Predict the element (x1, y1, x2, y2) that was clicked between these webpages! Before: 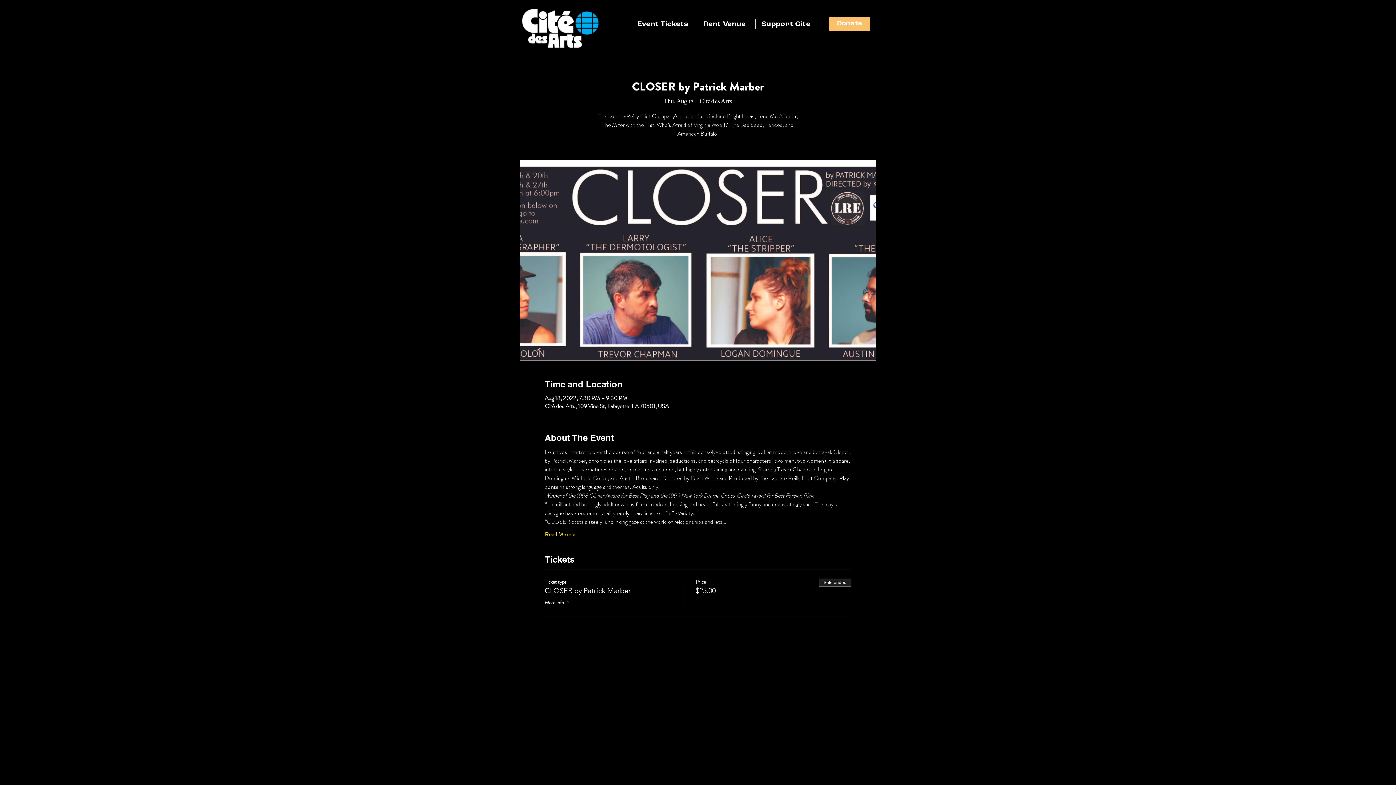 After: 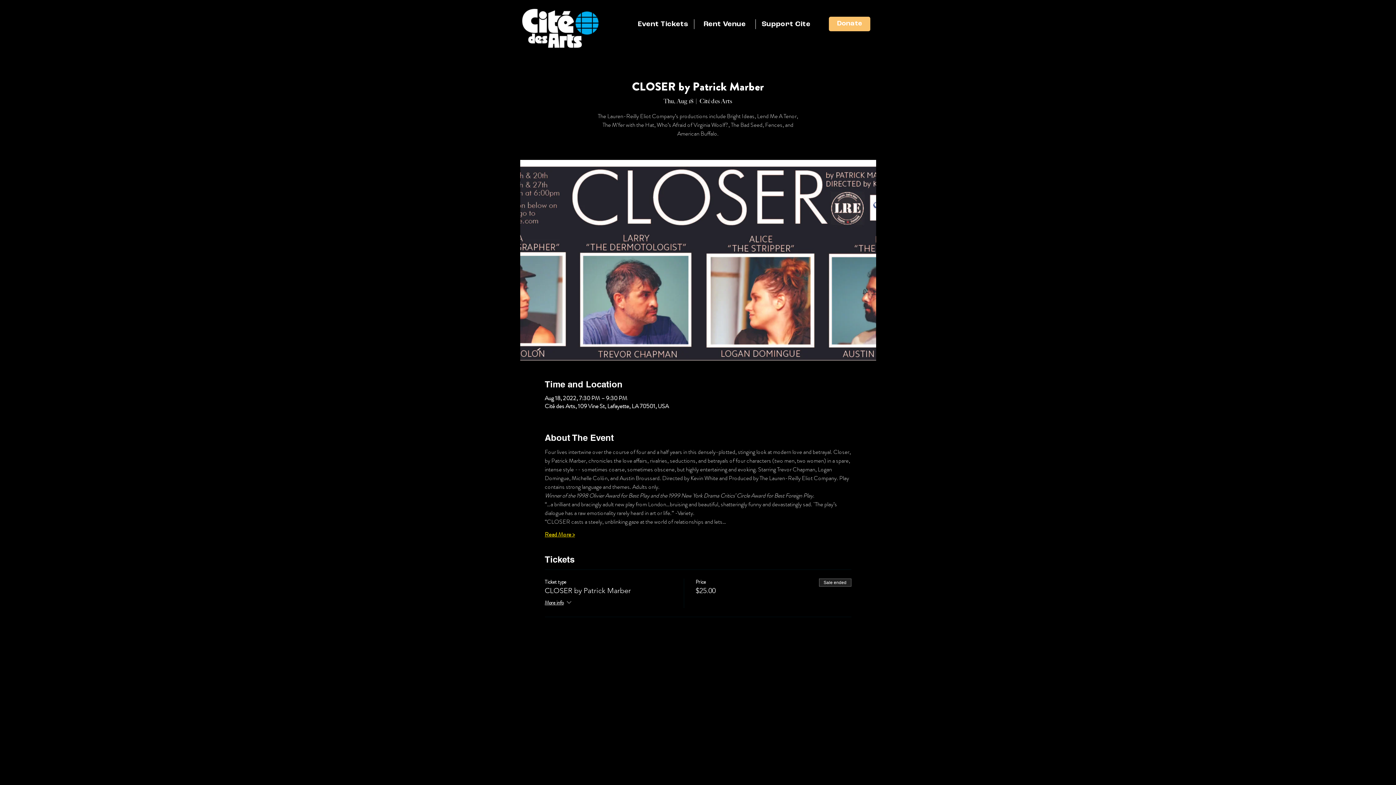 Action: bbox: (544, 530, 575, 538) label: Read More >